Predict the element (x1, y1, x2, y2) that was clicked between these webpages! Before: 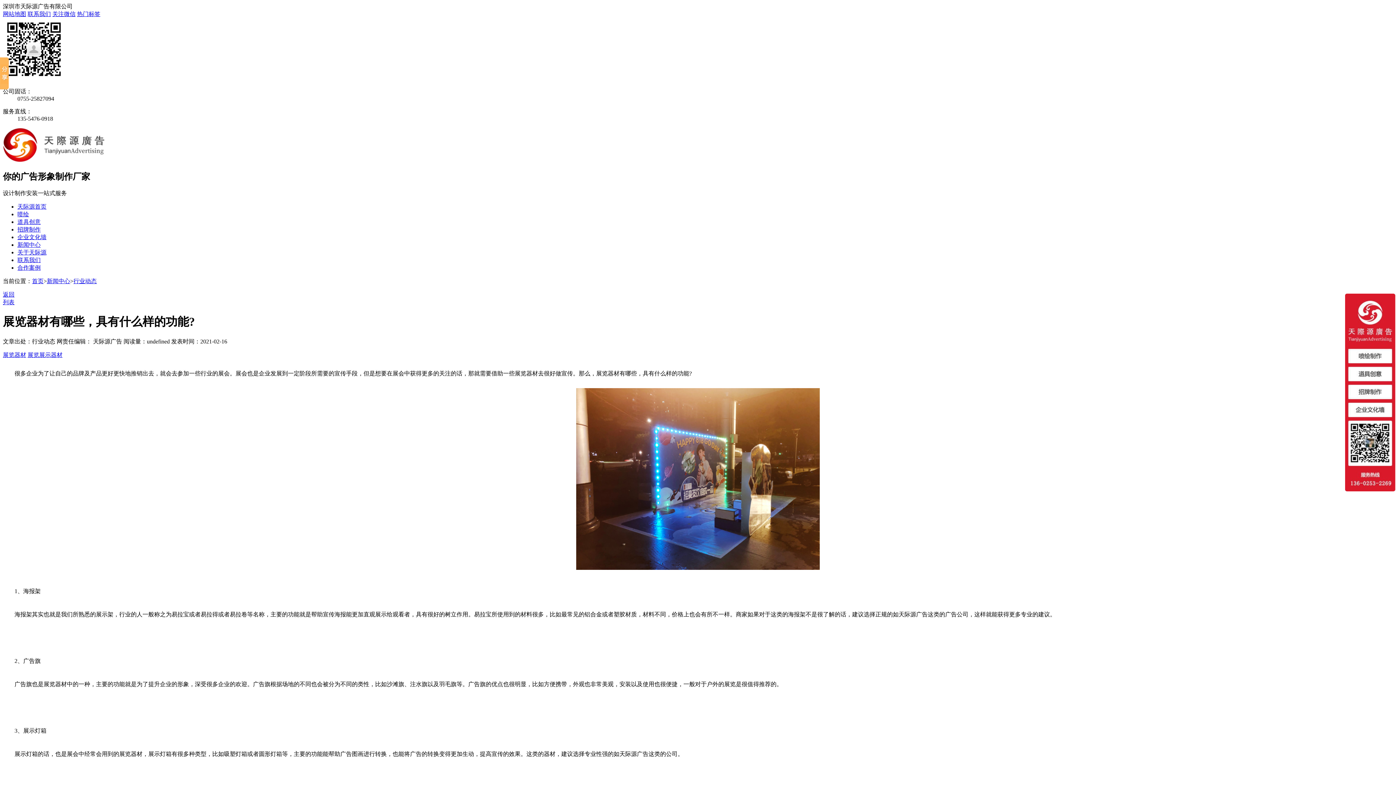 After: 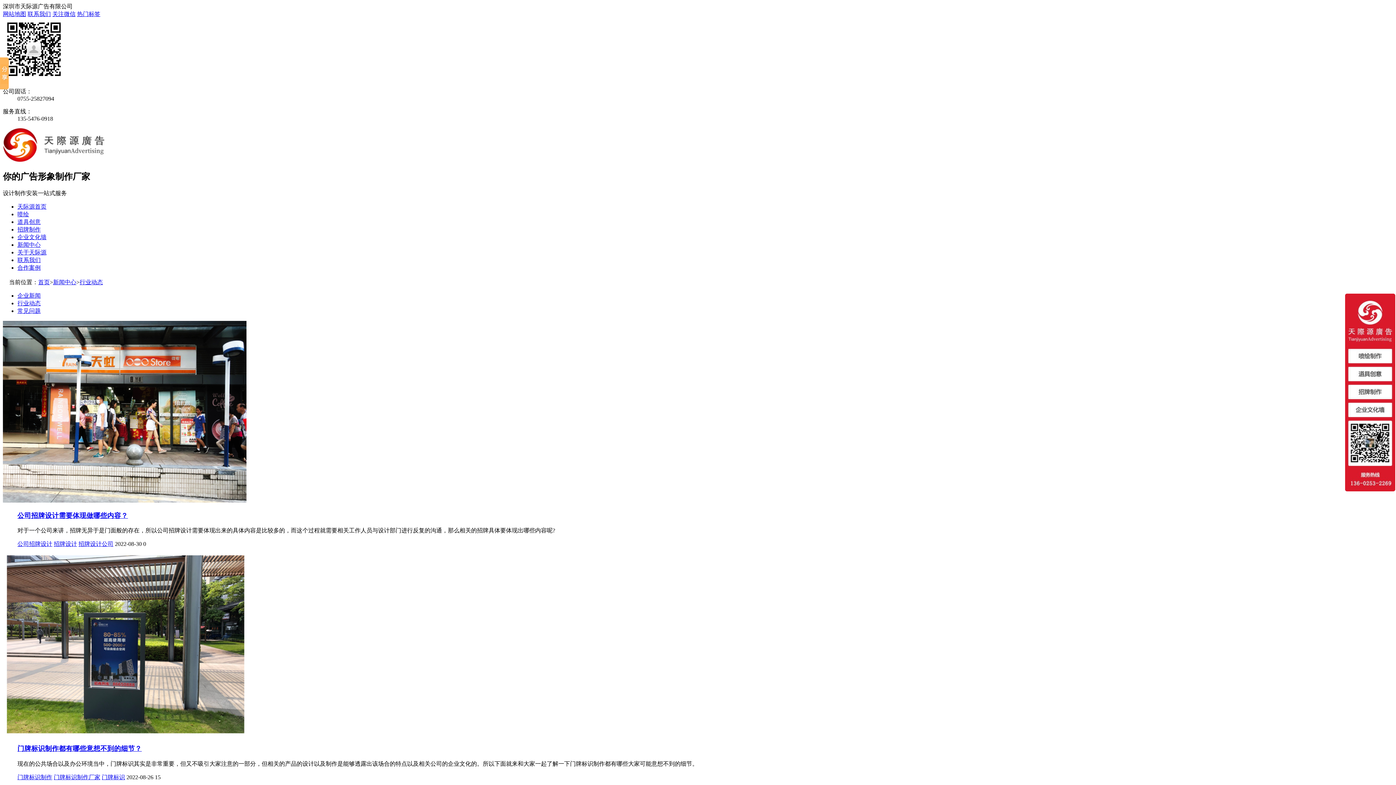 Action: bbox: (73, 278, 96, 284) label: 行业动态